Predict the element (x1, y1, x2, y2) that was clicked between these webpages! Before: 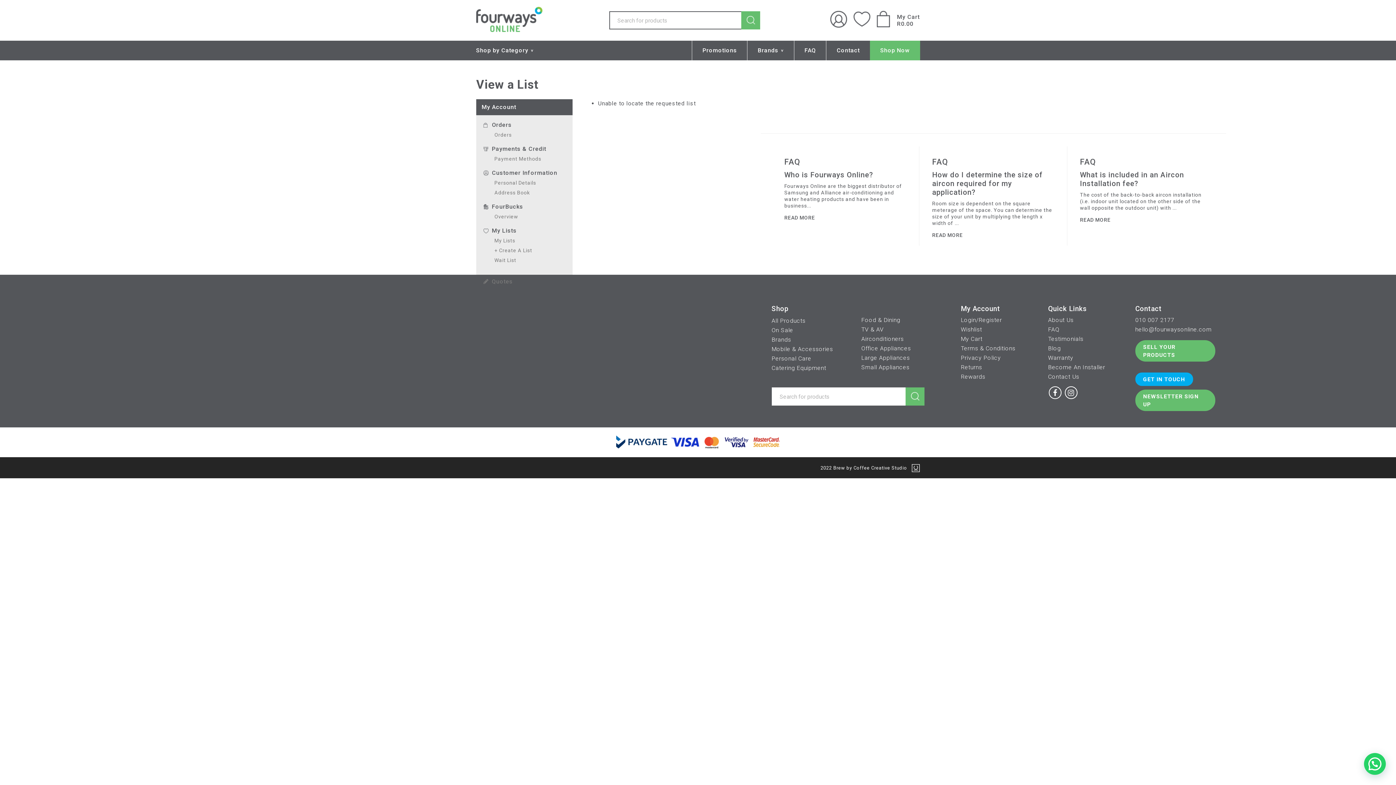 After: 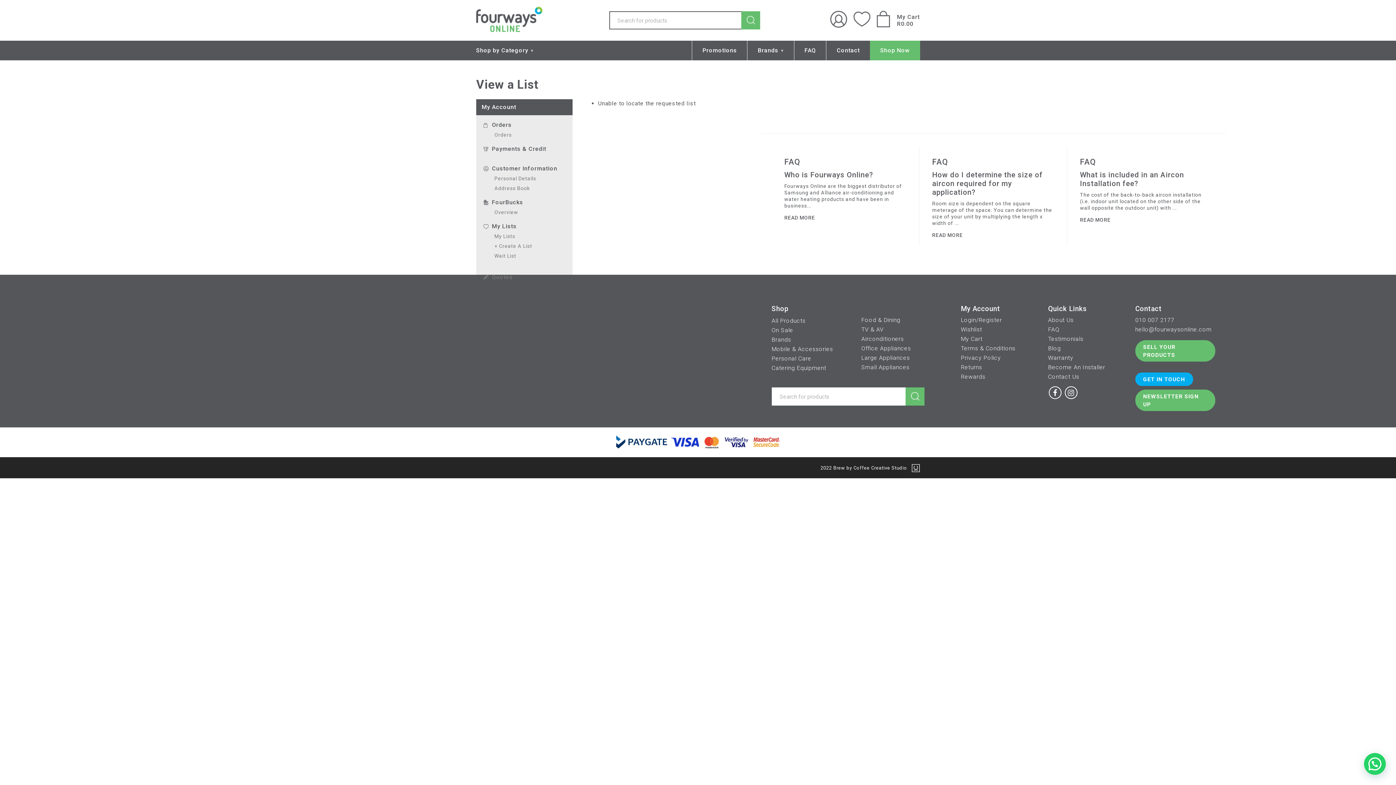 Action: label: Payments & Credit bbox: (476, 140, 572, 157)